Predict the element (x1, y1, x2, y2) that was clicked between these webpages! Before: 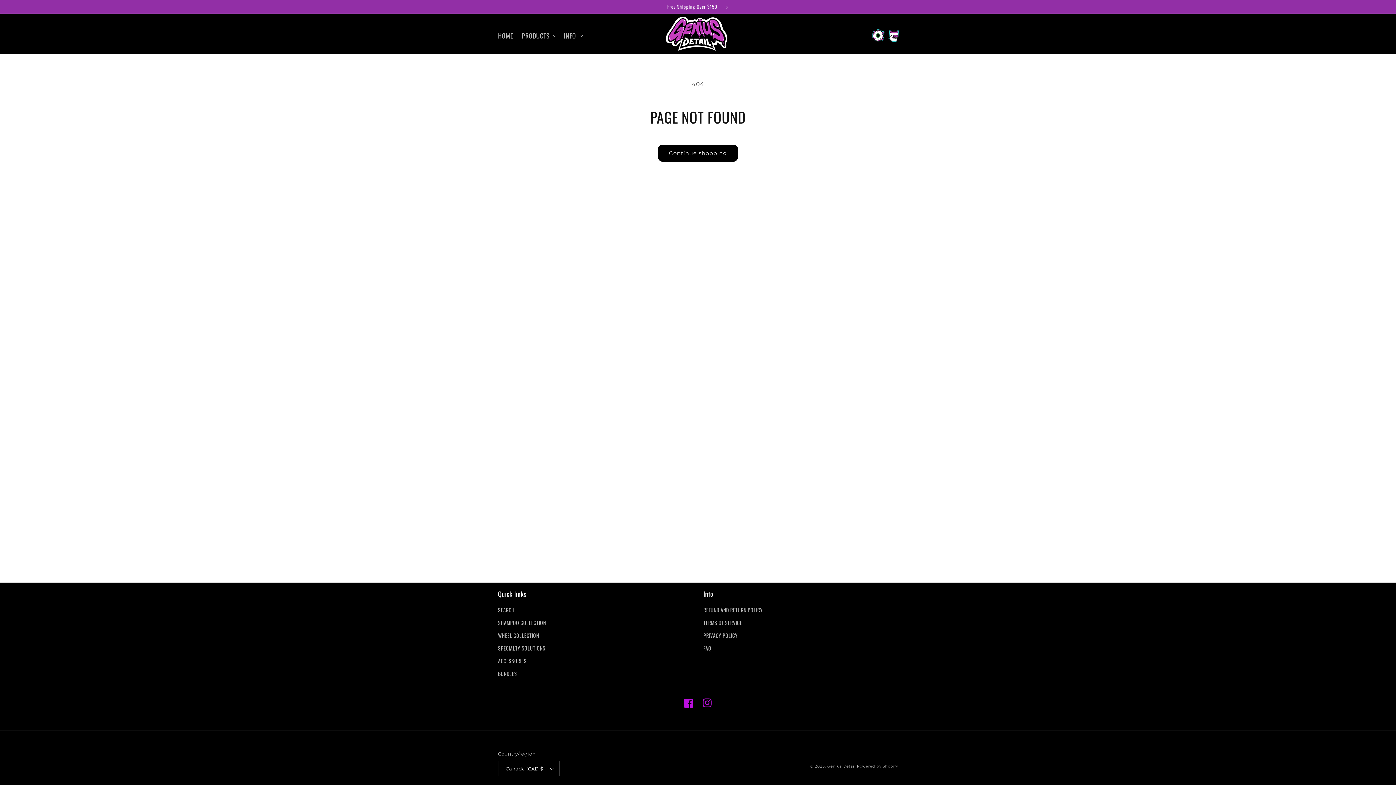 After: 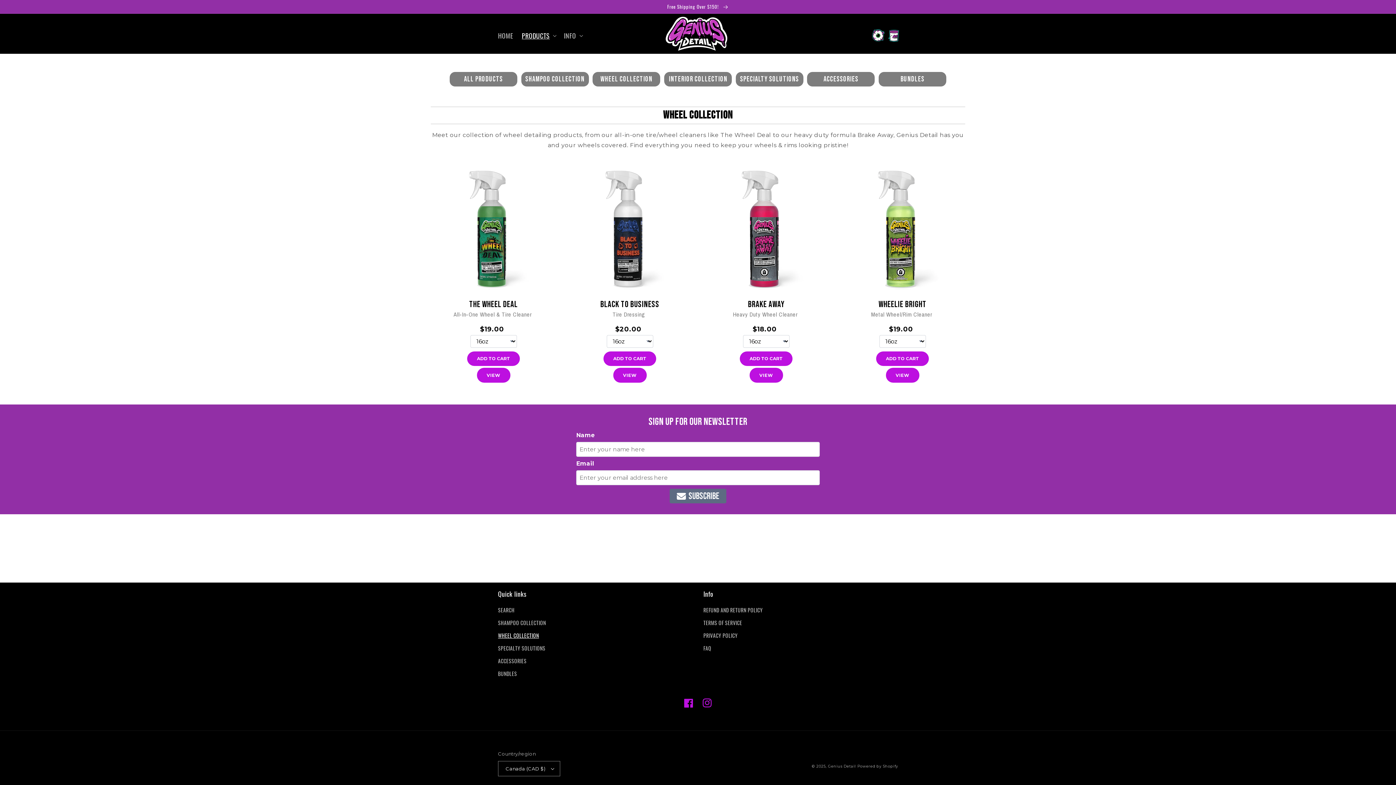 Action: label: WHEEL COLLECTION bbox: (498, 629, 539, 642)